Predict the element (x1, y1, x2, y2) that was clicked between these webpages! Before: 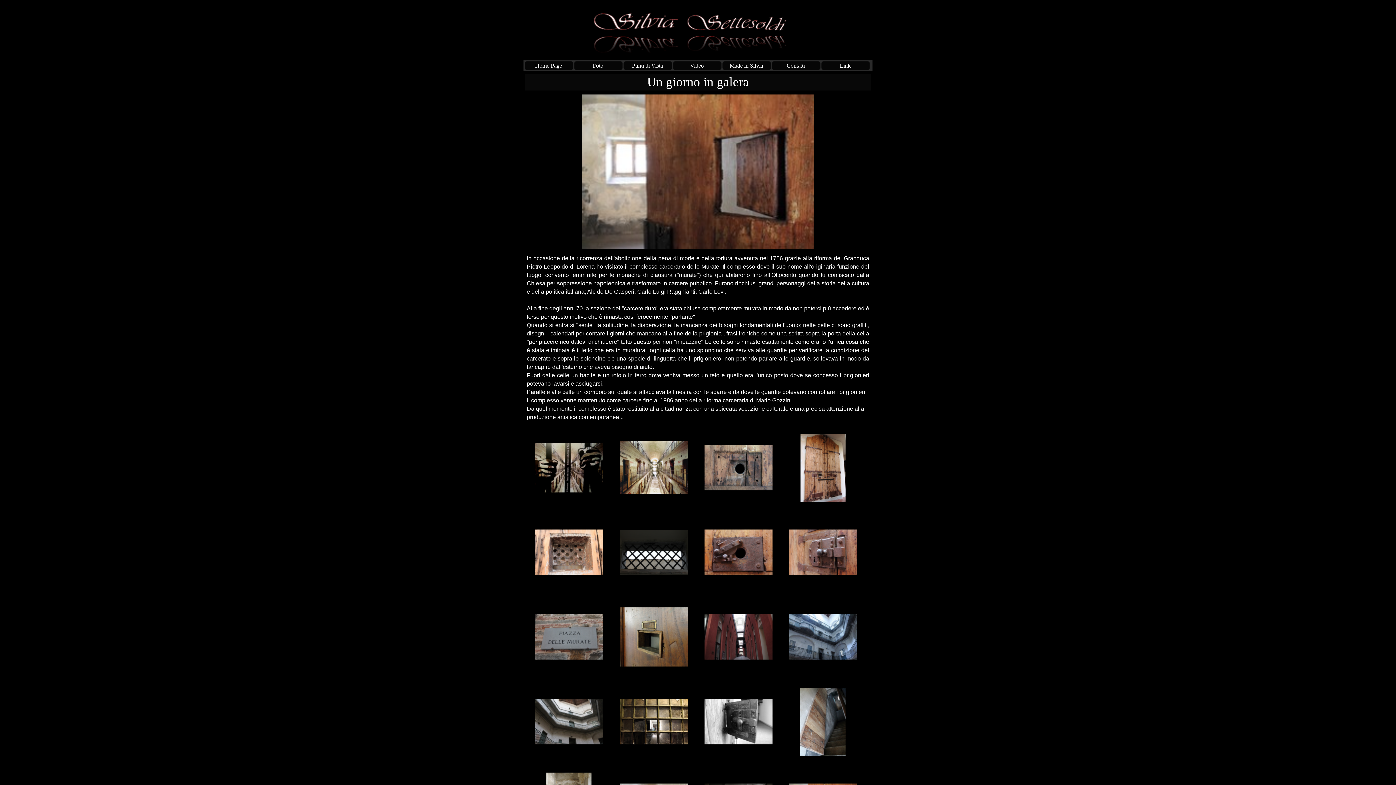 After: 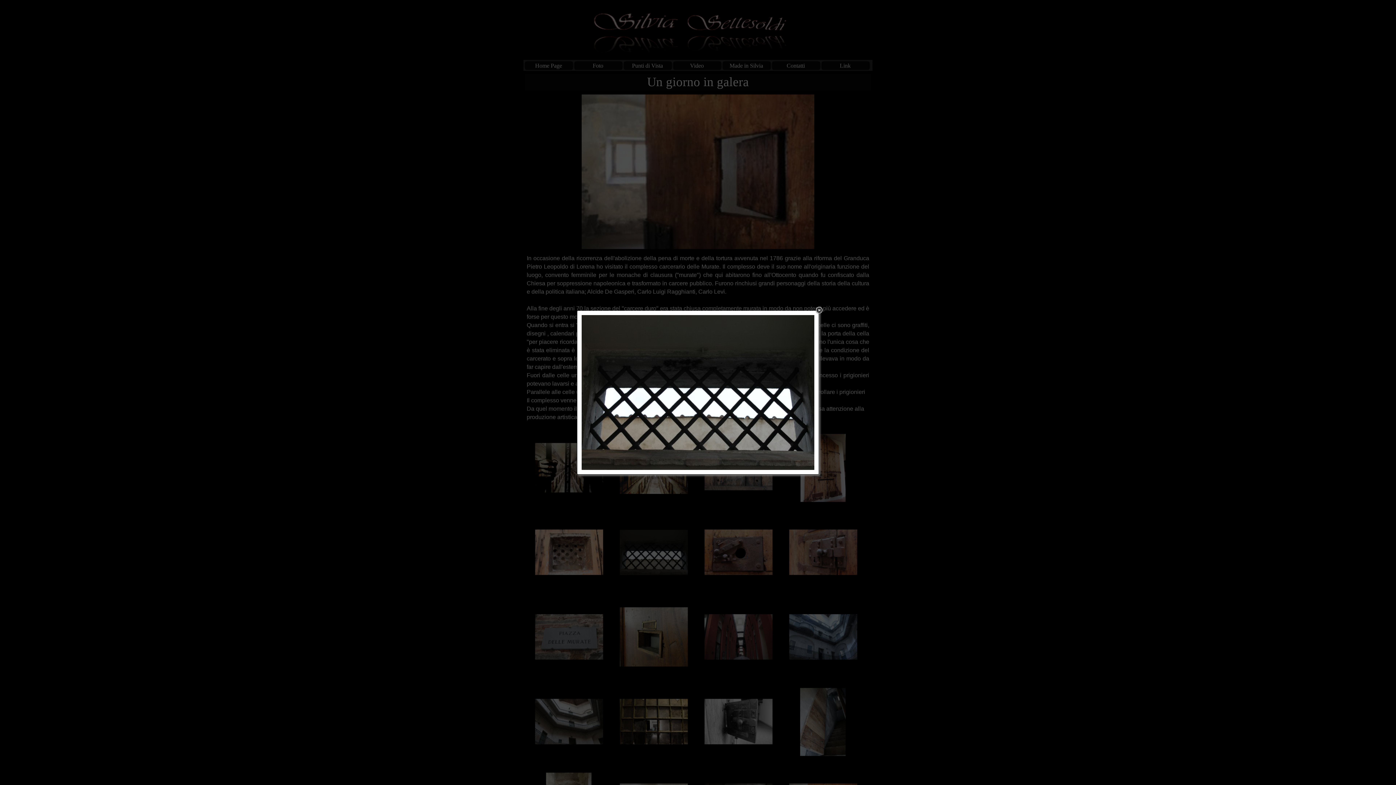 Action: bbox: (611, 510, 696, 595)